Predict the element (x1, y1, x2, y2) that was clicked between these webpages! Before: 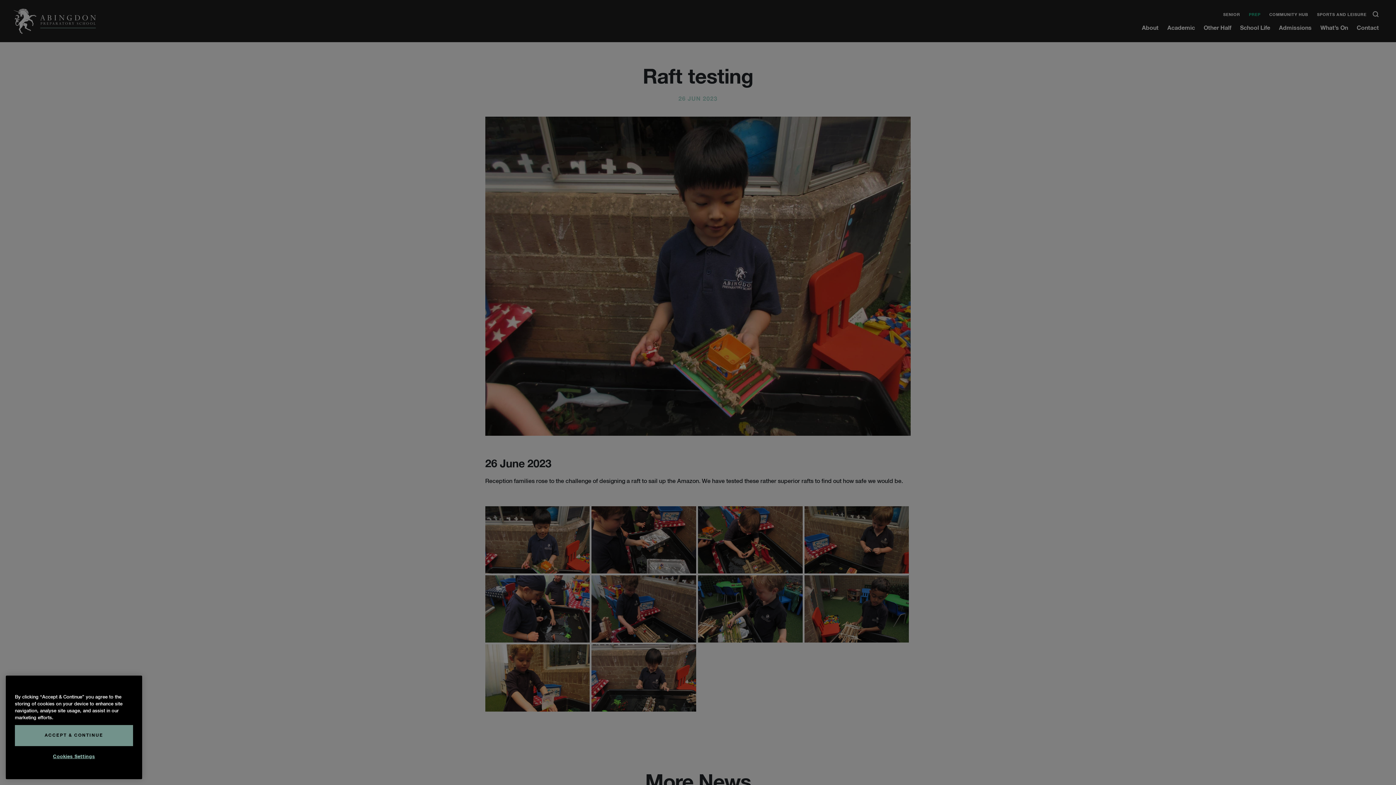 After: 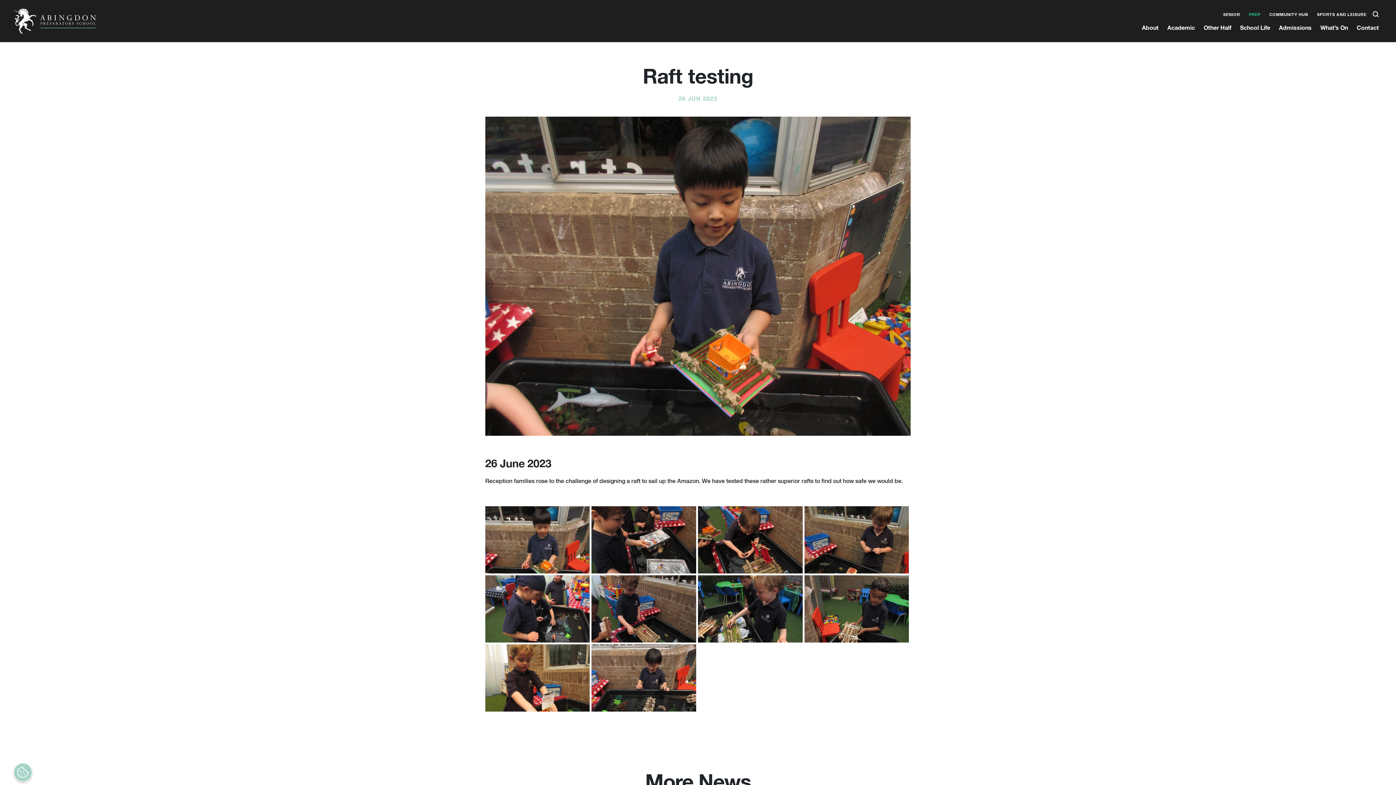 Action: bbox: (14, 725, 133, 746) label: ACCEPT & CONTINUE